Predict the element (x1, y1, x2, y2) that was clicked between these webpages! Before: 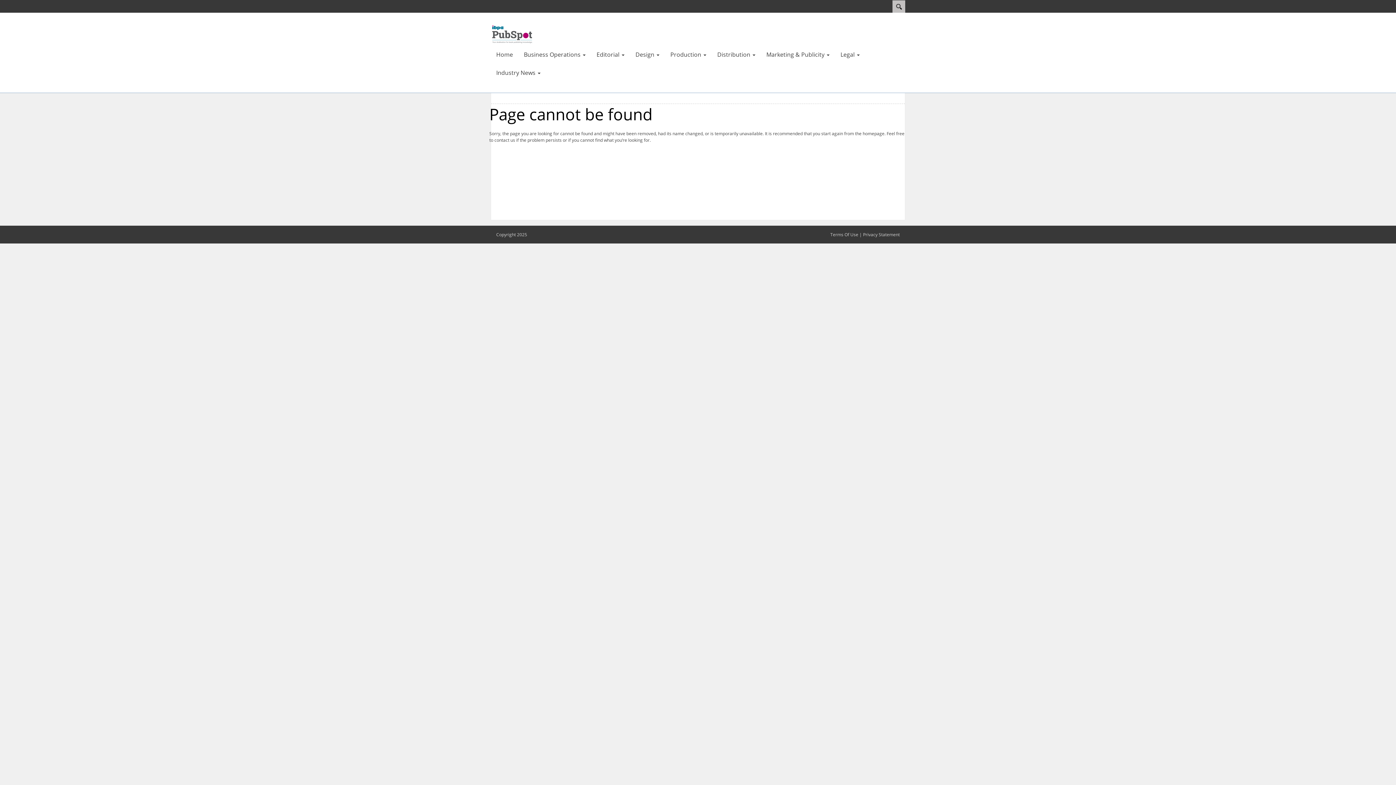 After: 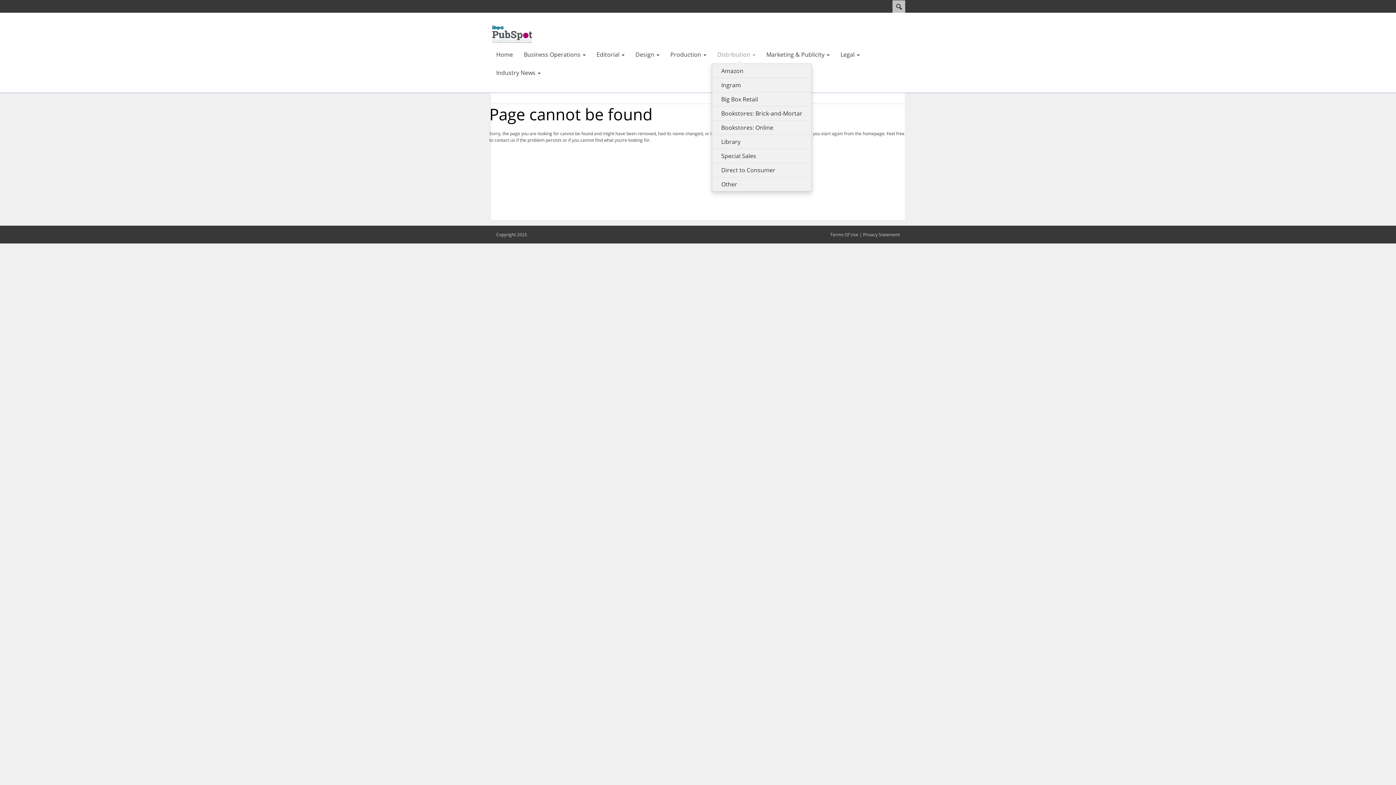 Action: label: Distribution  bbox: (712, 45, 761, 63)